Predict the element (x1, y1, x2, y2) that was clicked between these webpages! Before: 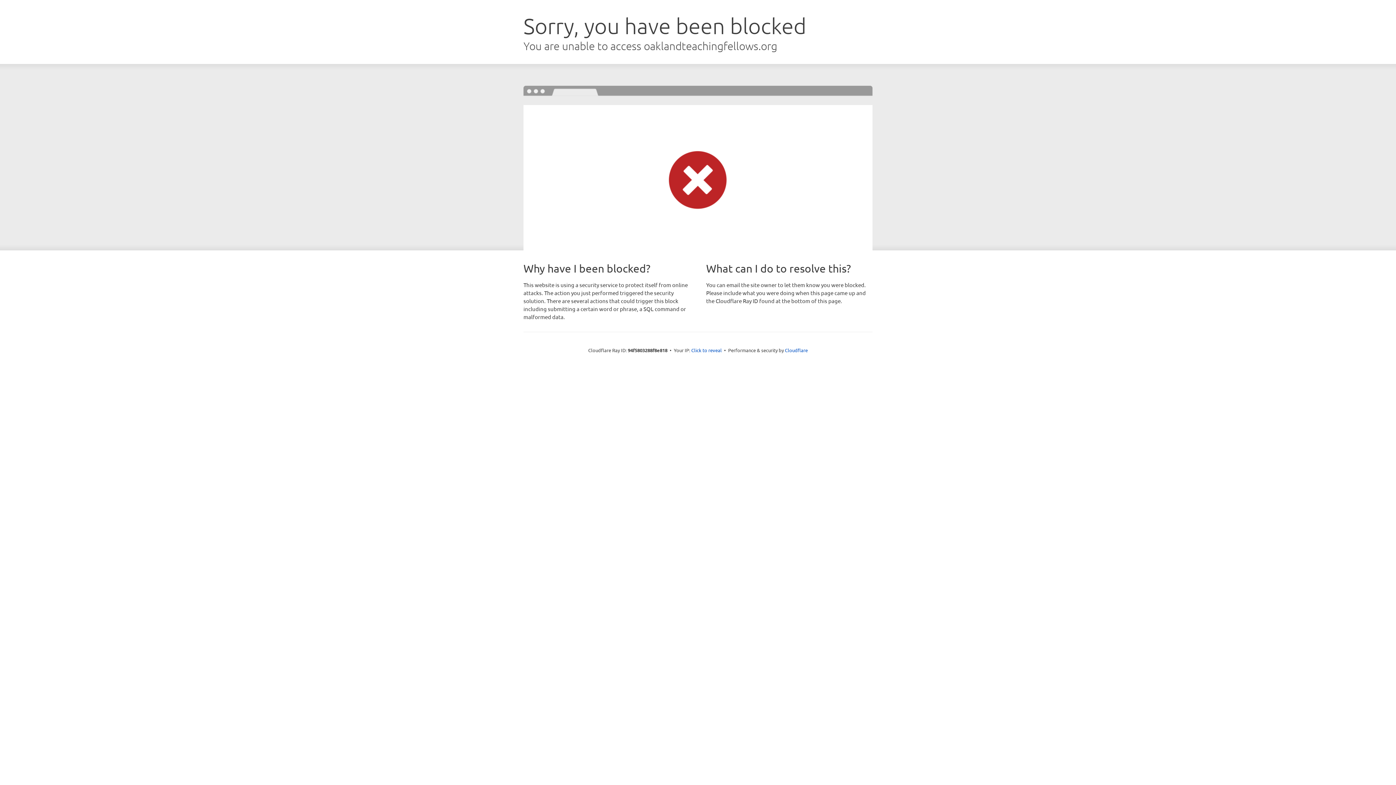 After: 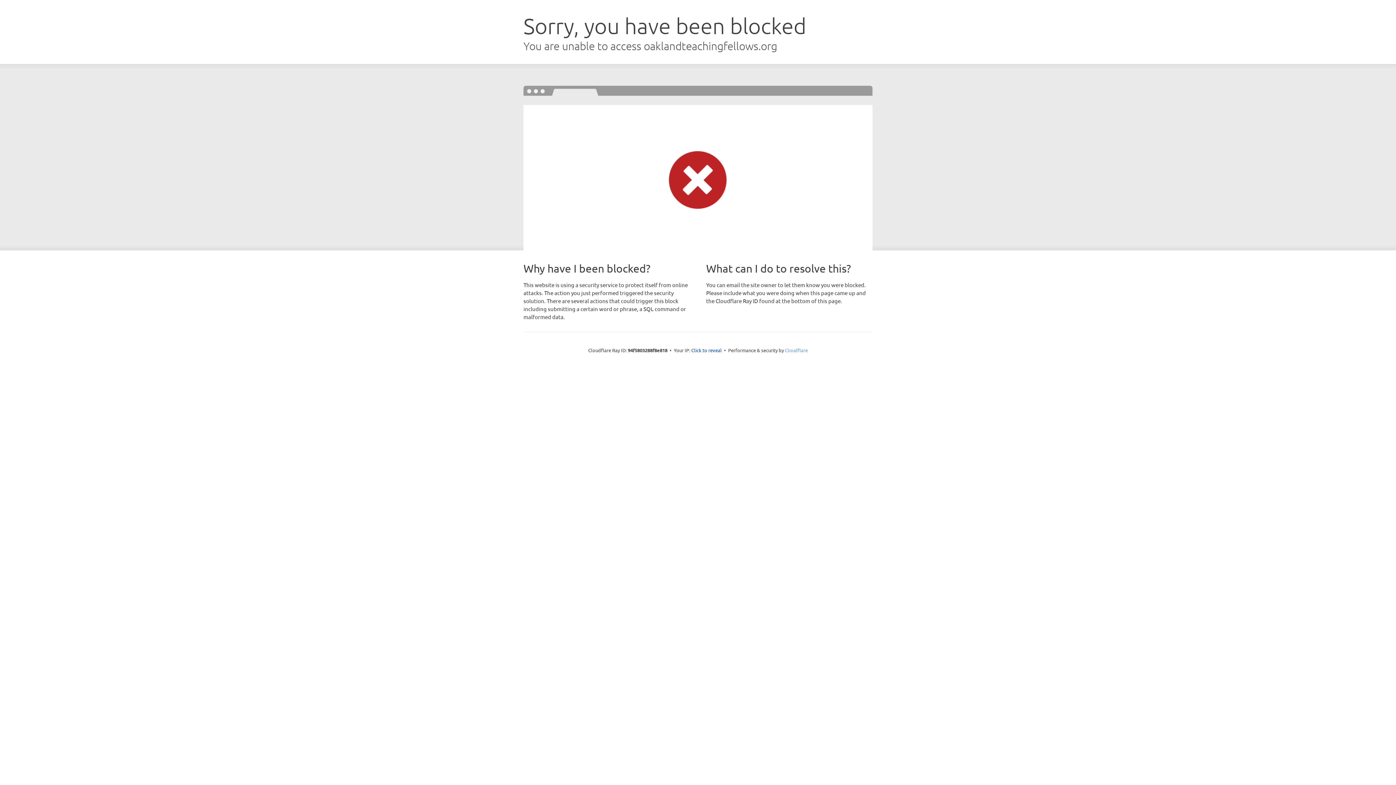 Action: label: Cloudflare bbox: (785, 347, 808, 353)